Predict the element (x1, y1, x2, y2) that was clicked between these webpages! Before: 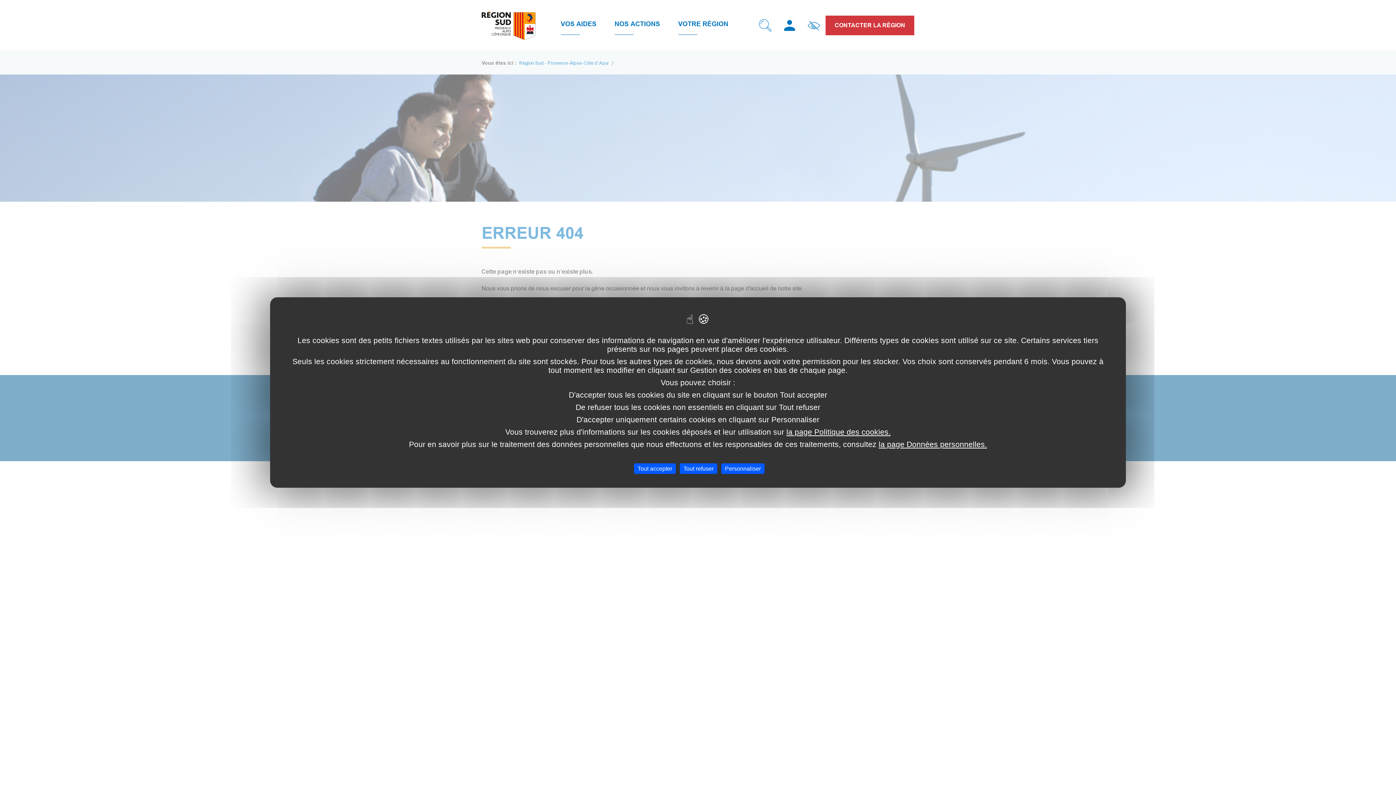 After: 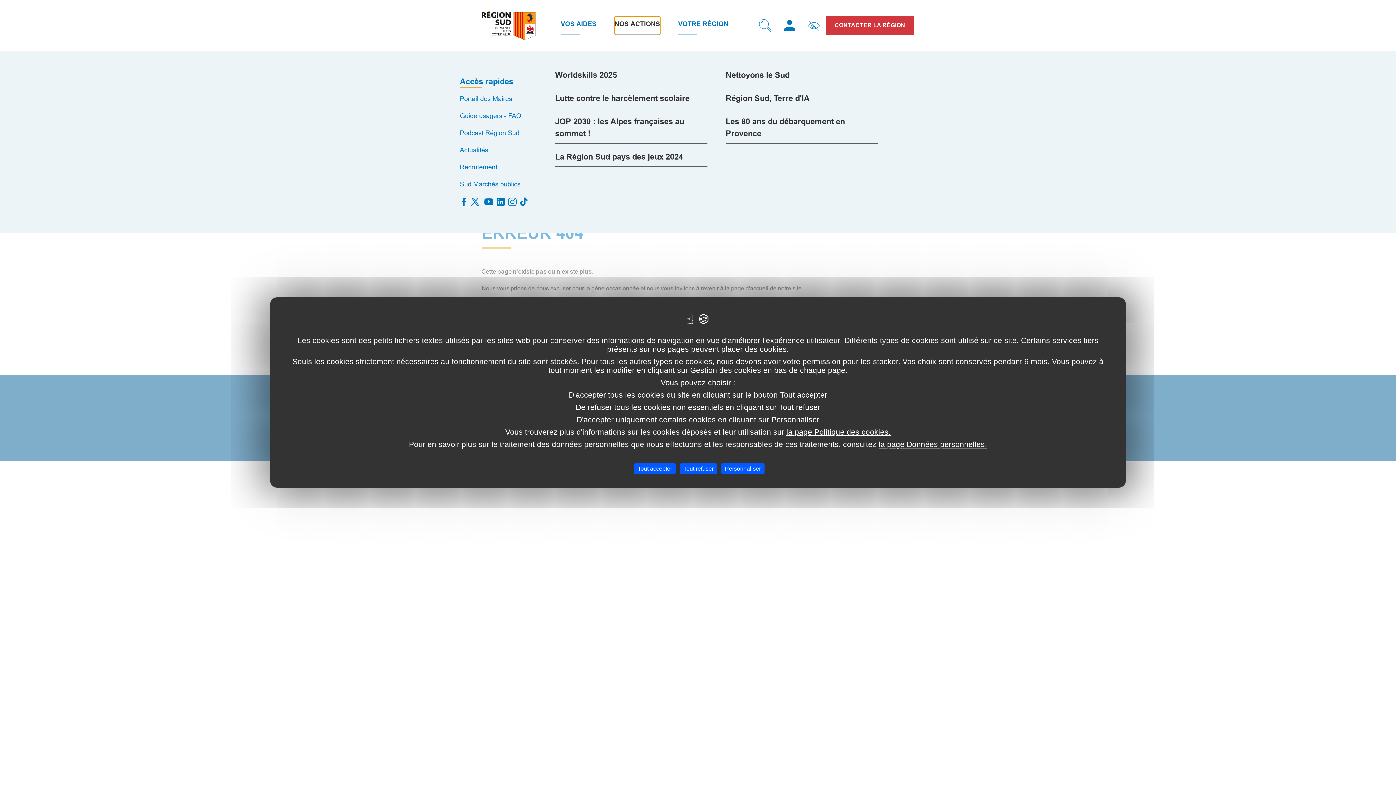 Action: bbox: (614, 16, 660, 34) label: NOS ACTIONS